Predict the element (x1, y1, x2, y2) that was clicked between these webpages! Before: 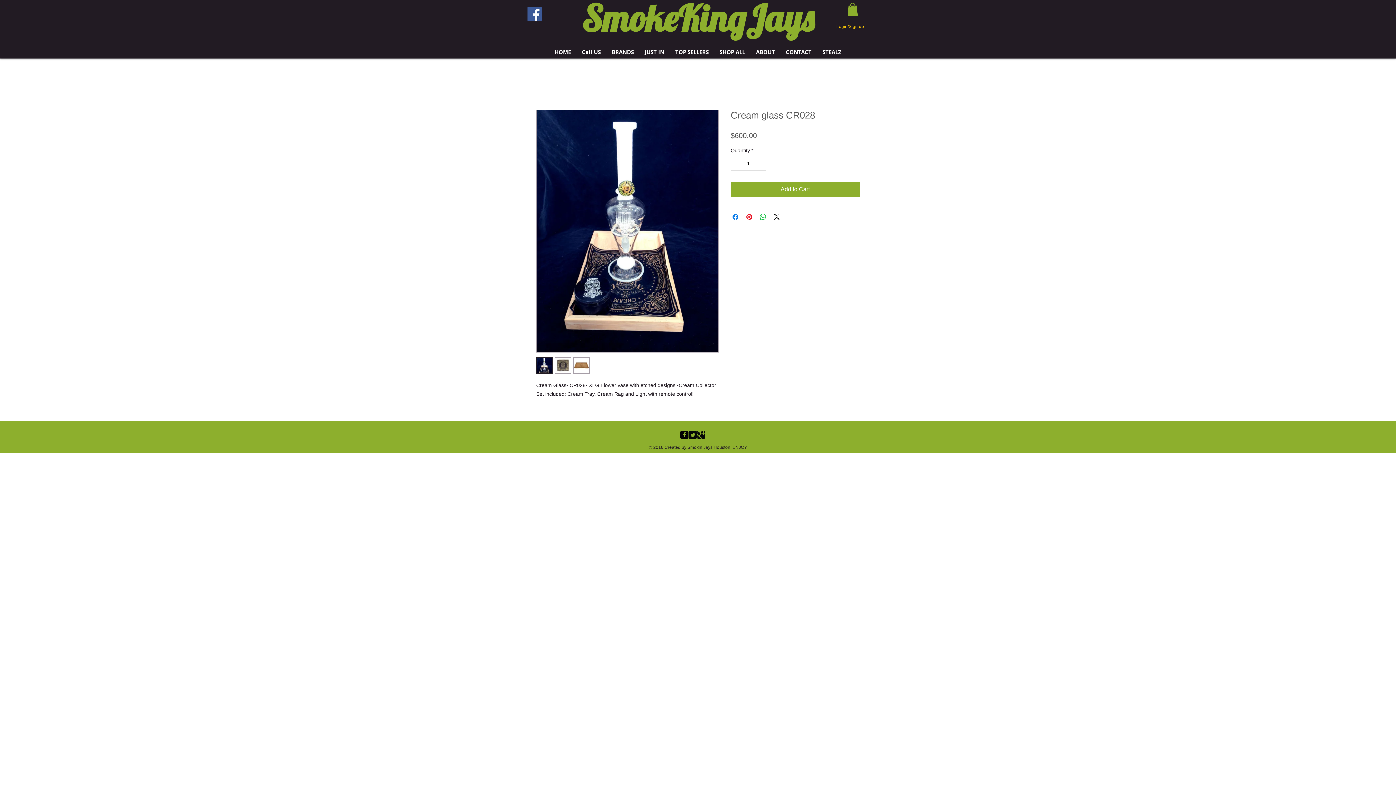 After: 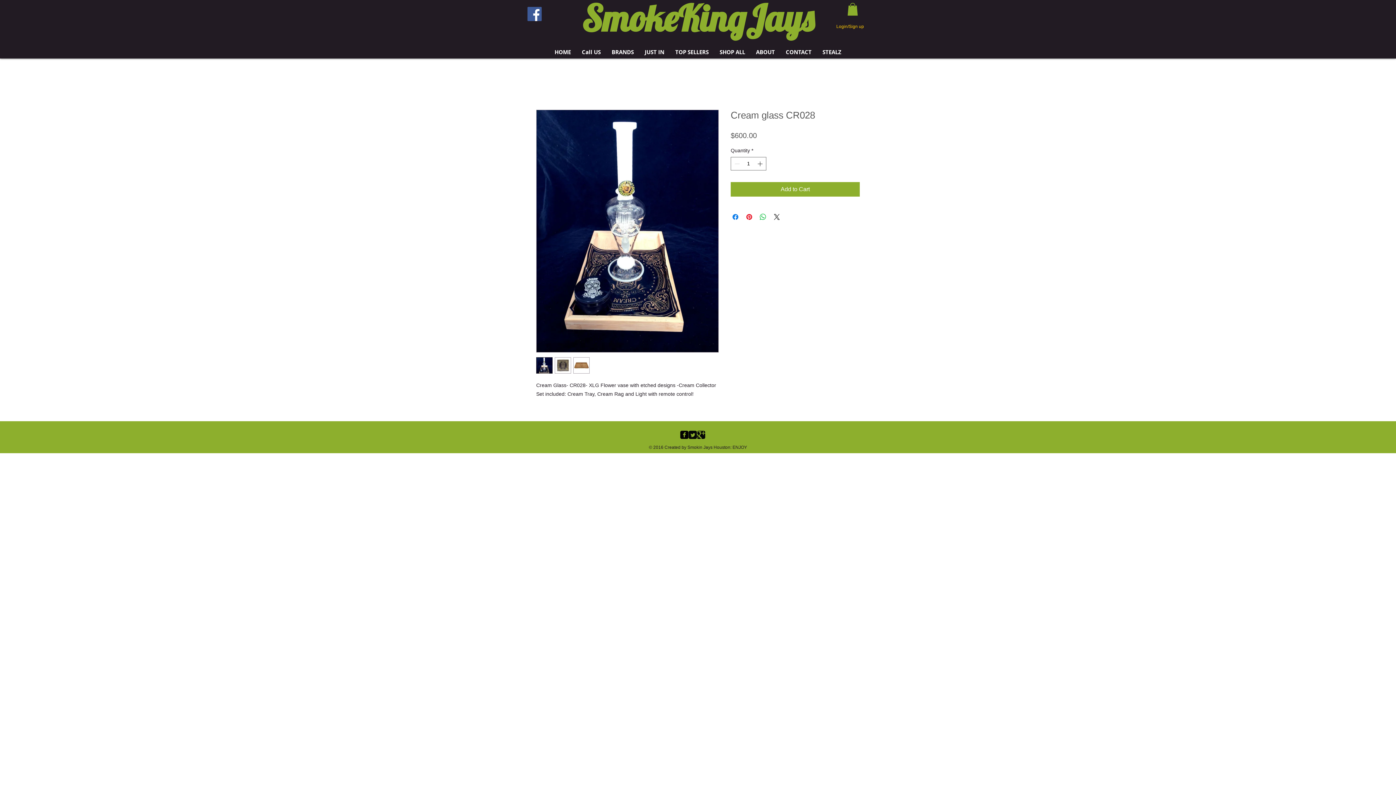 Action: label: Facebook Black Square  bbox: (680, 431, 688, 439)